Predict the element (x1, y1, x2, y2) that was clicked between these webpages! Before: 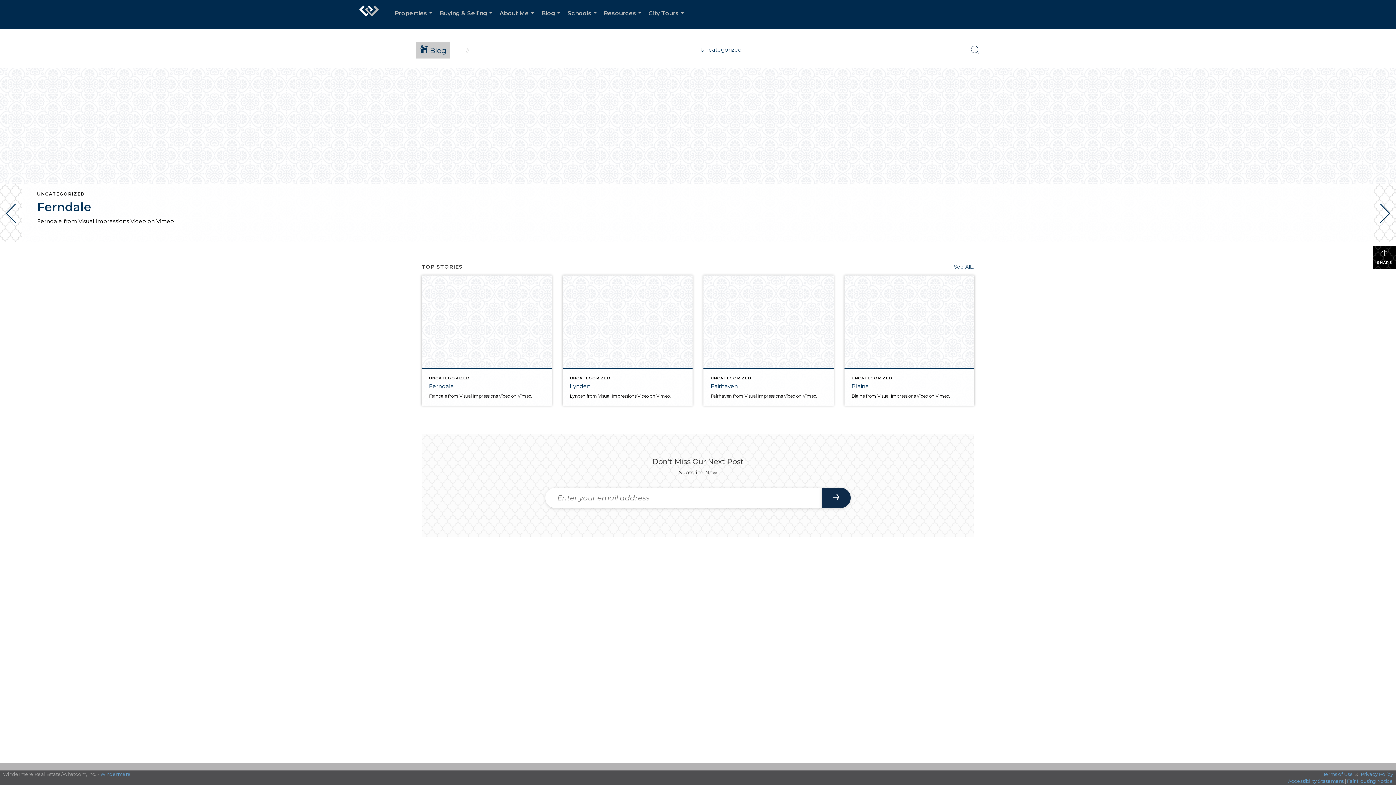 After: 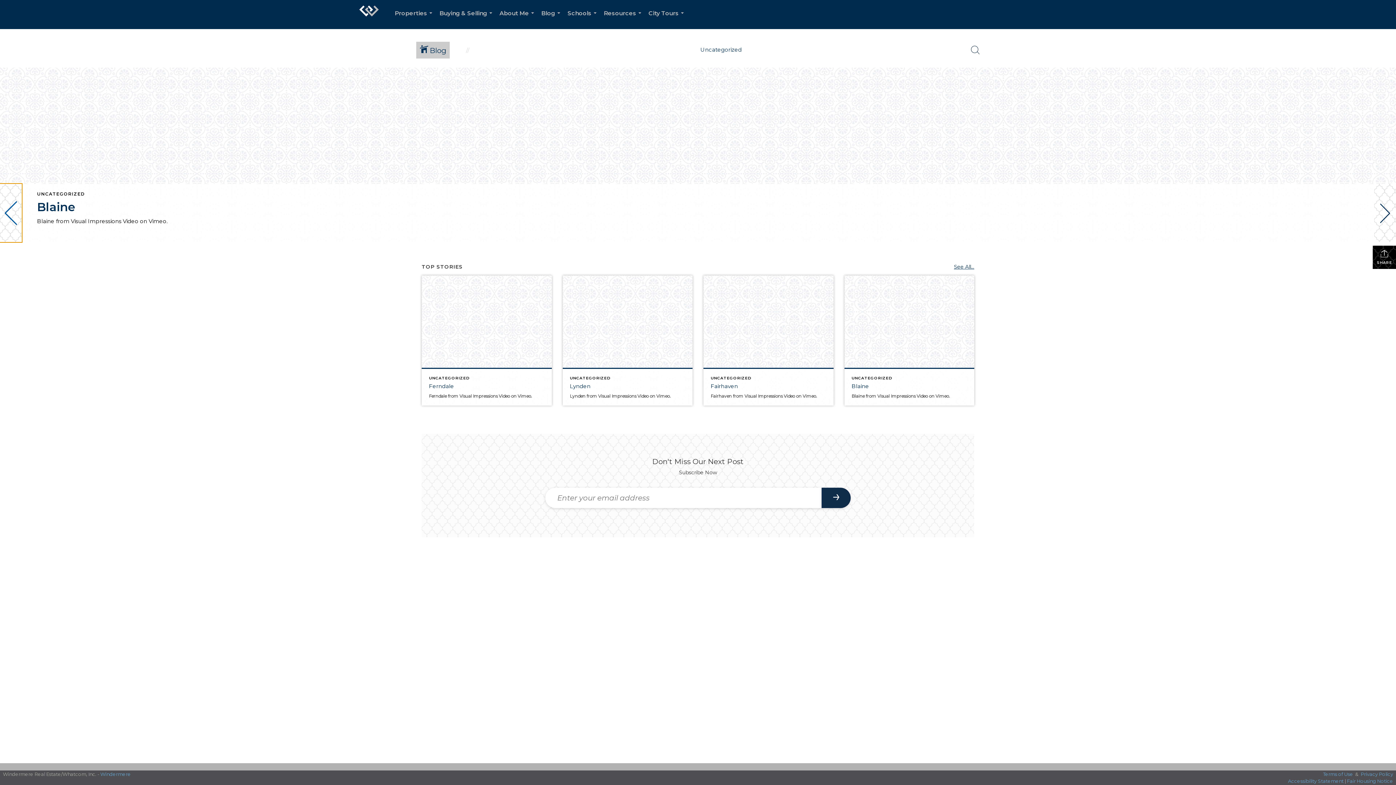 Action: bbox: (0, 184, 21, 242)